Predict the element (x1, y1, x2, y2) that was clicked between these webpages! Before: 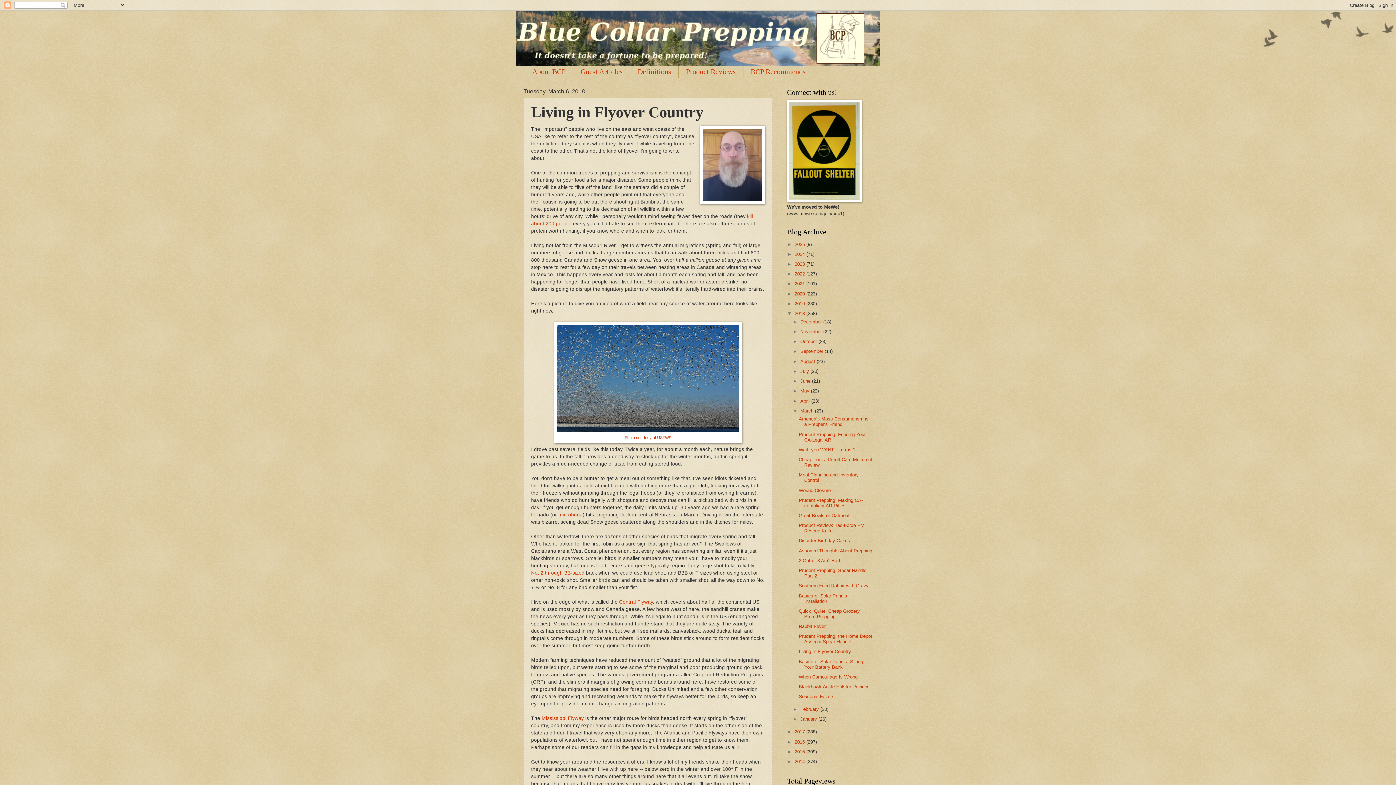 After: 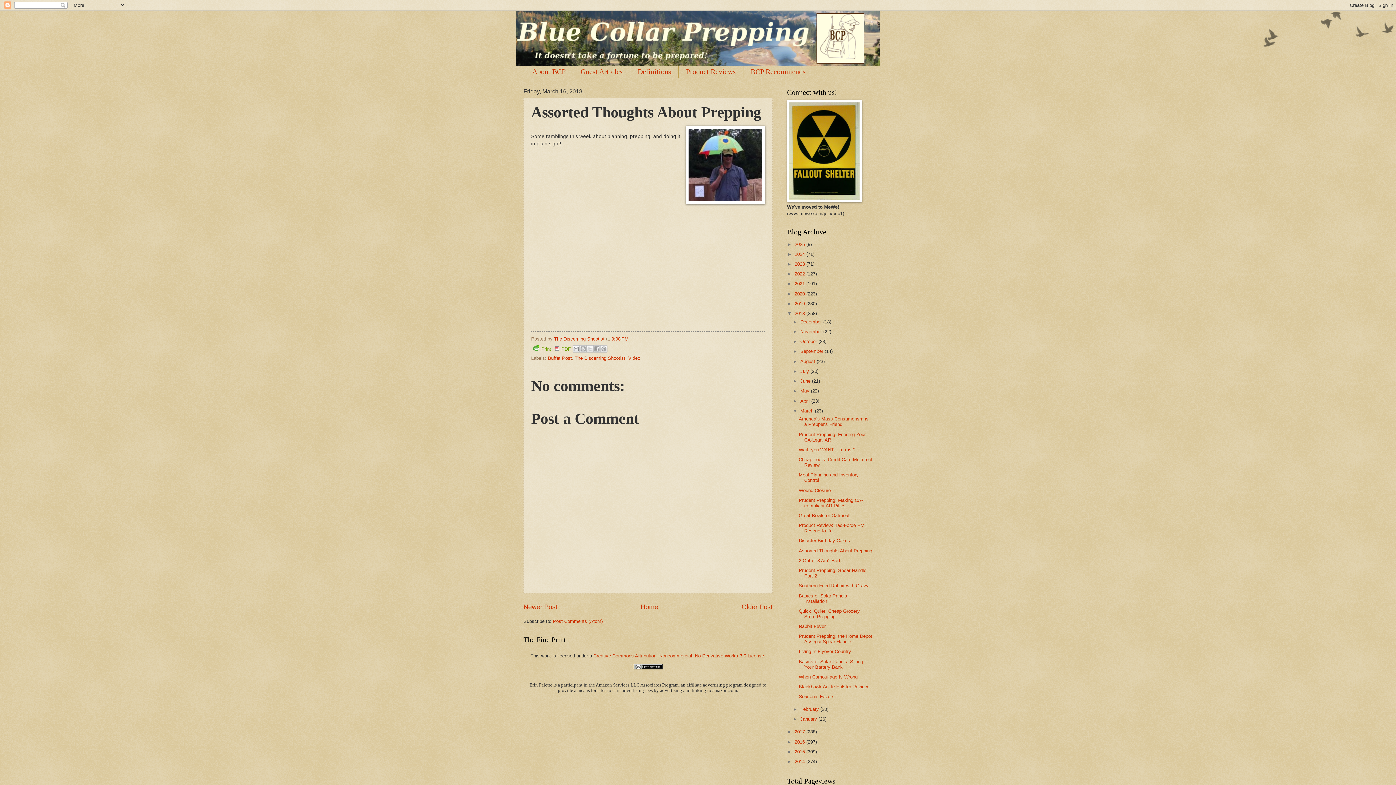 Action: bbox: (798, 548, 872, 553) label: Assorted Thoughts About Prepping